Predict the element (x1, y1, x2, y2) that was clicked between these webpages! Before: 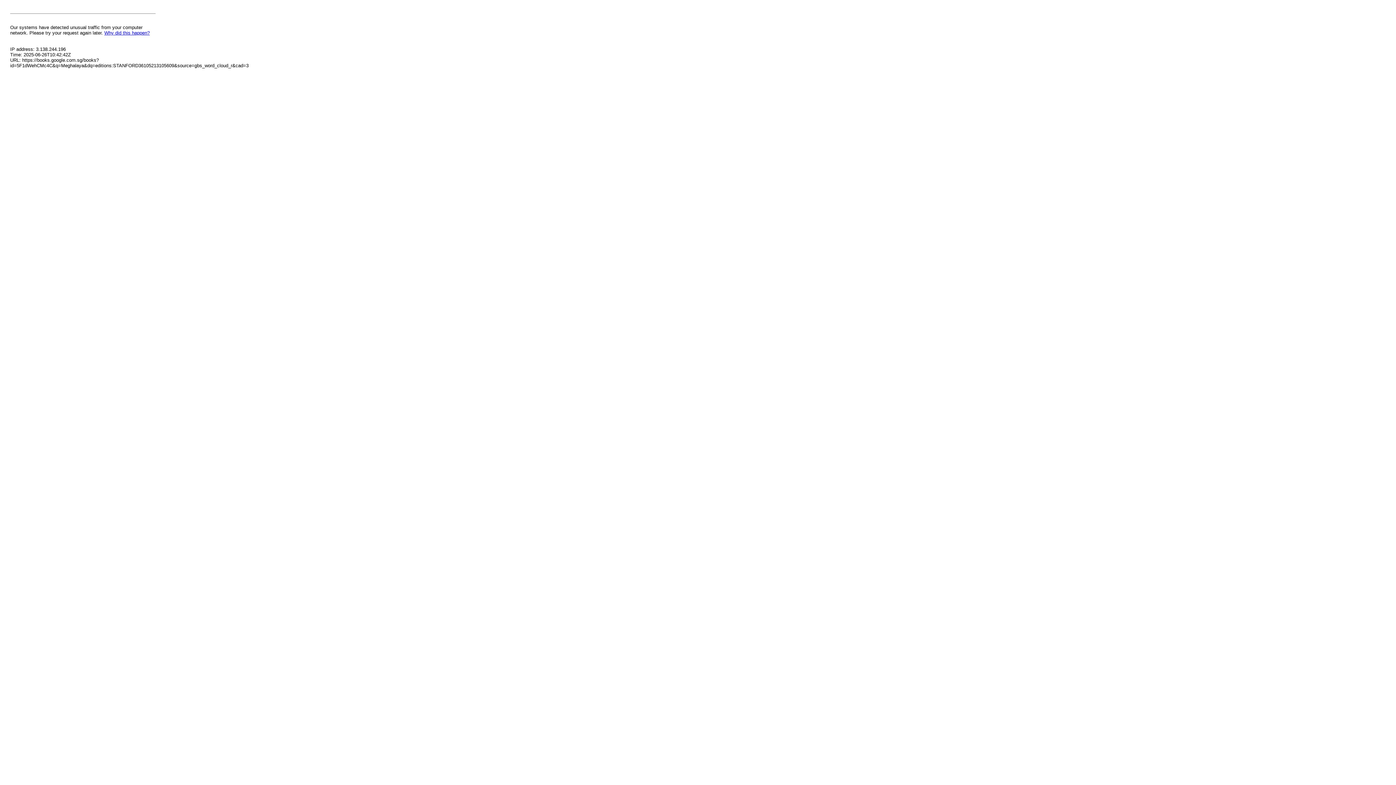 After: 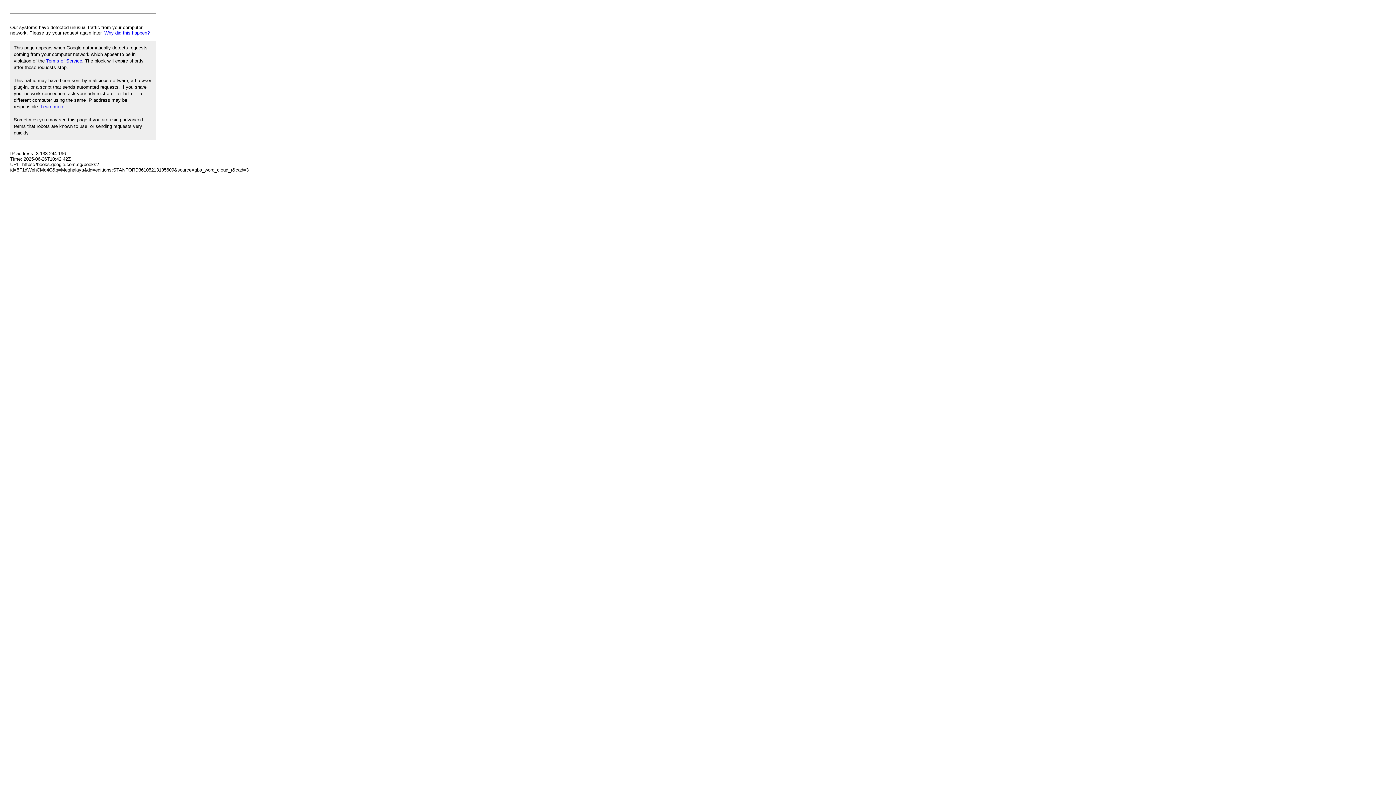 Action: bbox: (104, 30, 149, 35) label: Why did this happen?